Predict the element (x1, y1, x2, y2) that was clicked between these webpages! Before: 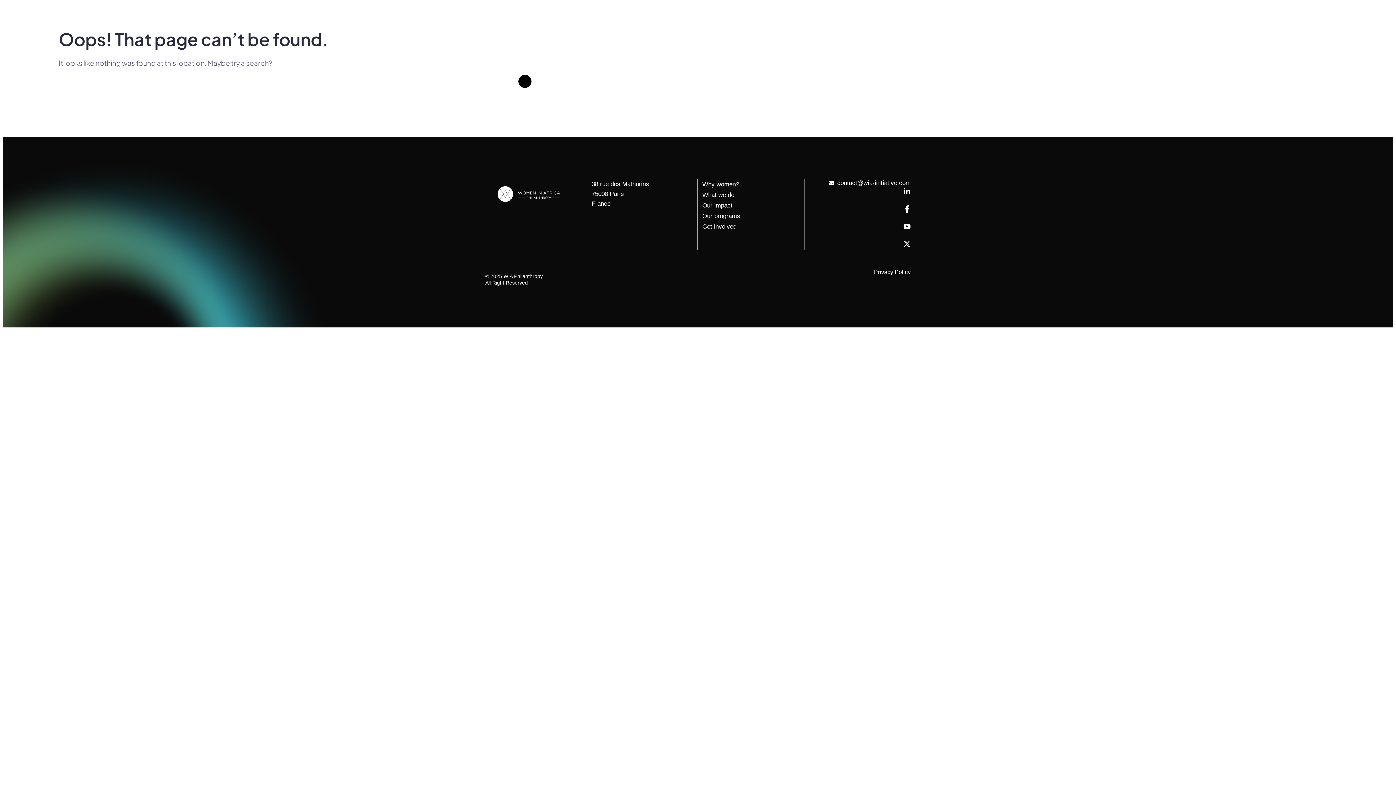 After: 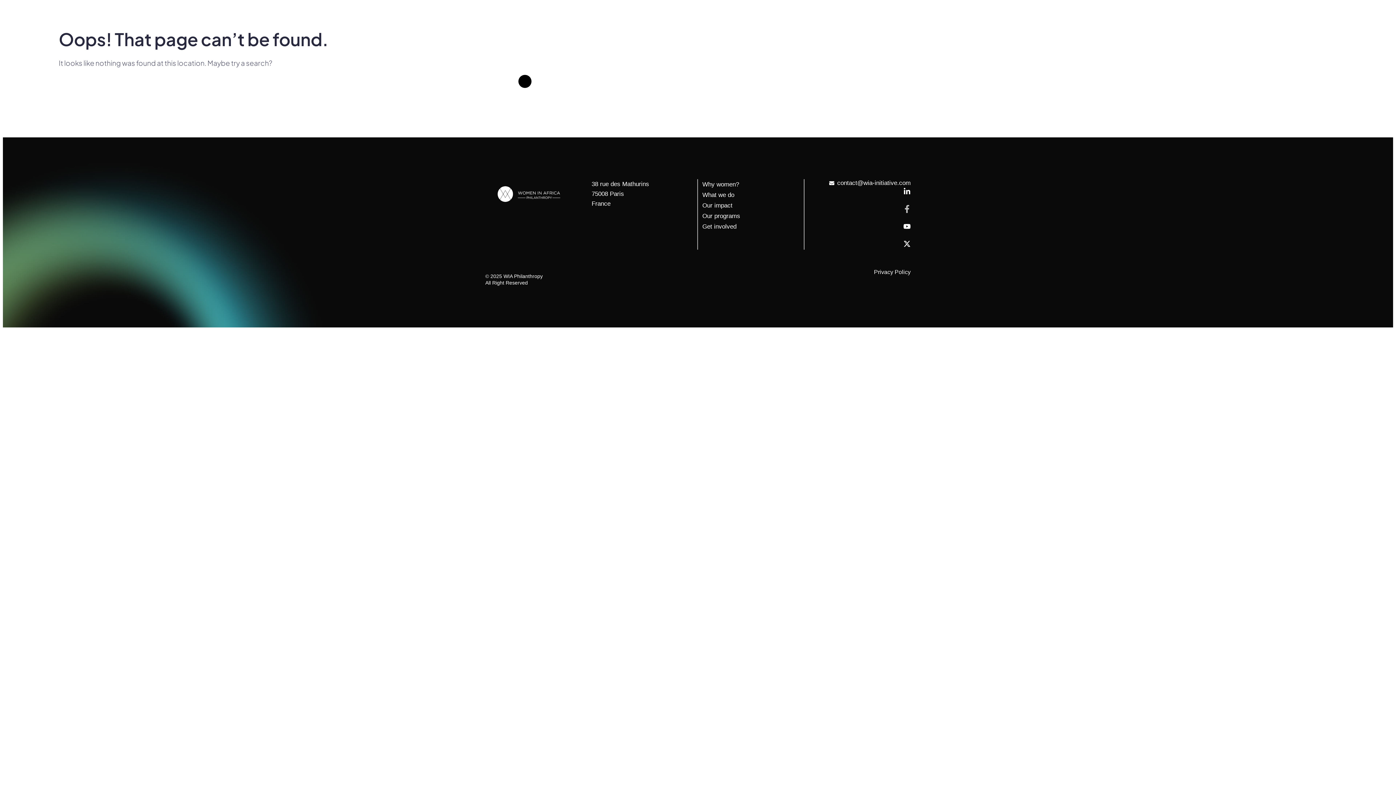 Action: label: Facebook-f bbox: (903, 205, 910, 212)